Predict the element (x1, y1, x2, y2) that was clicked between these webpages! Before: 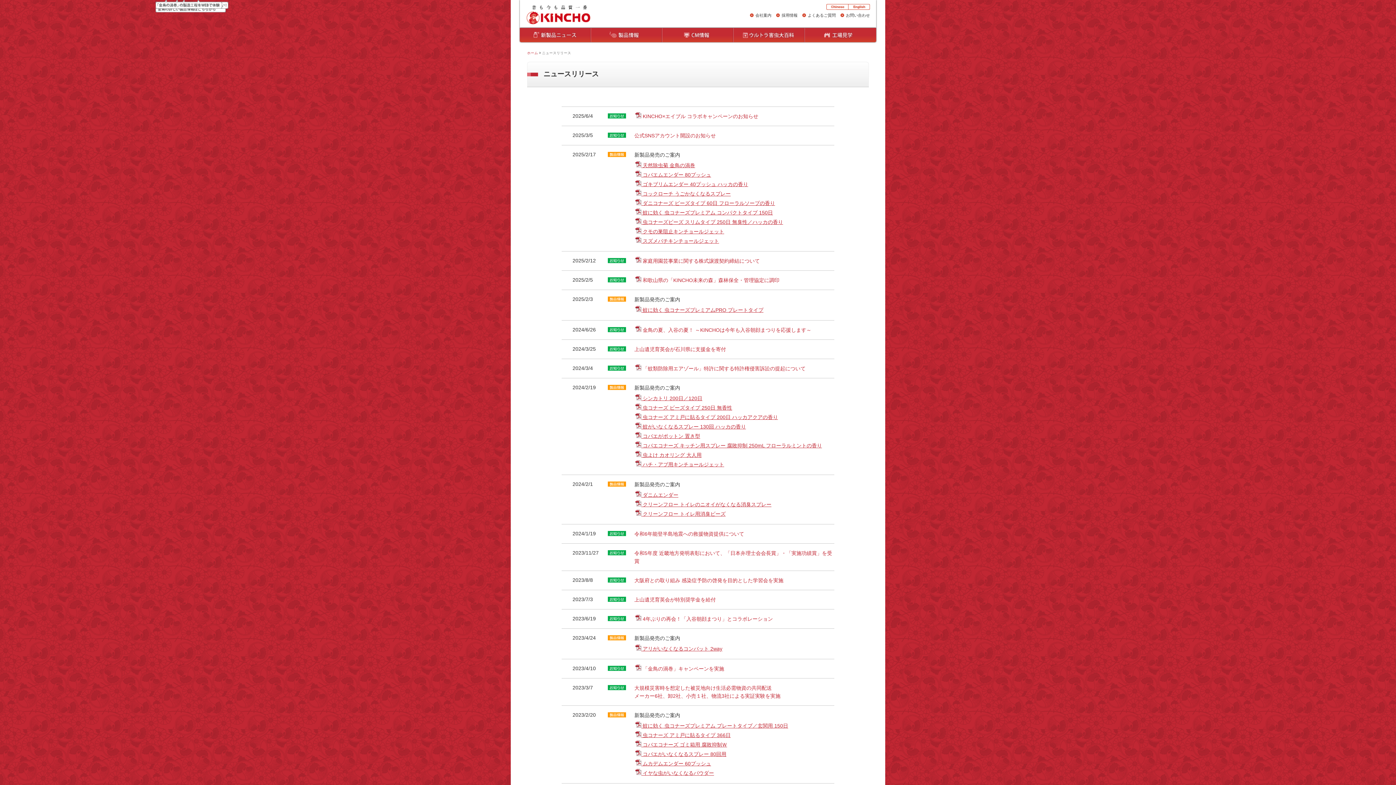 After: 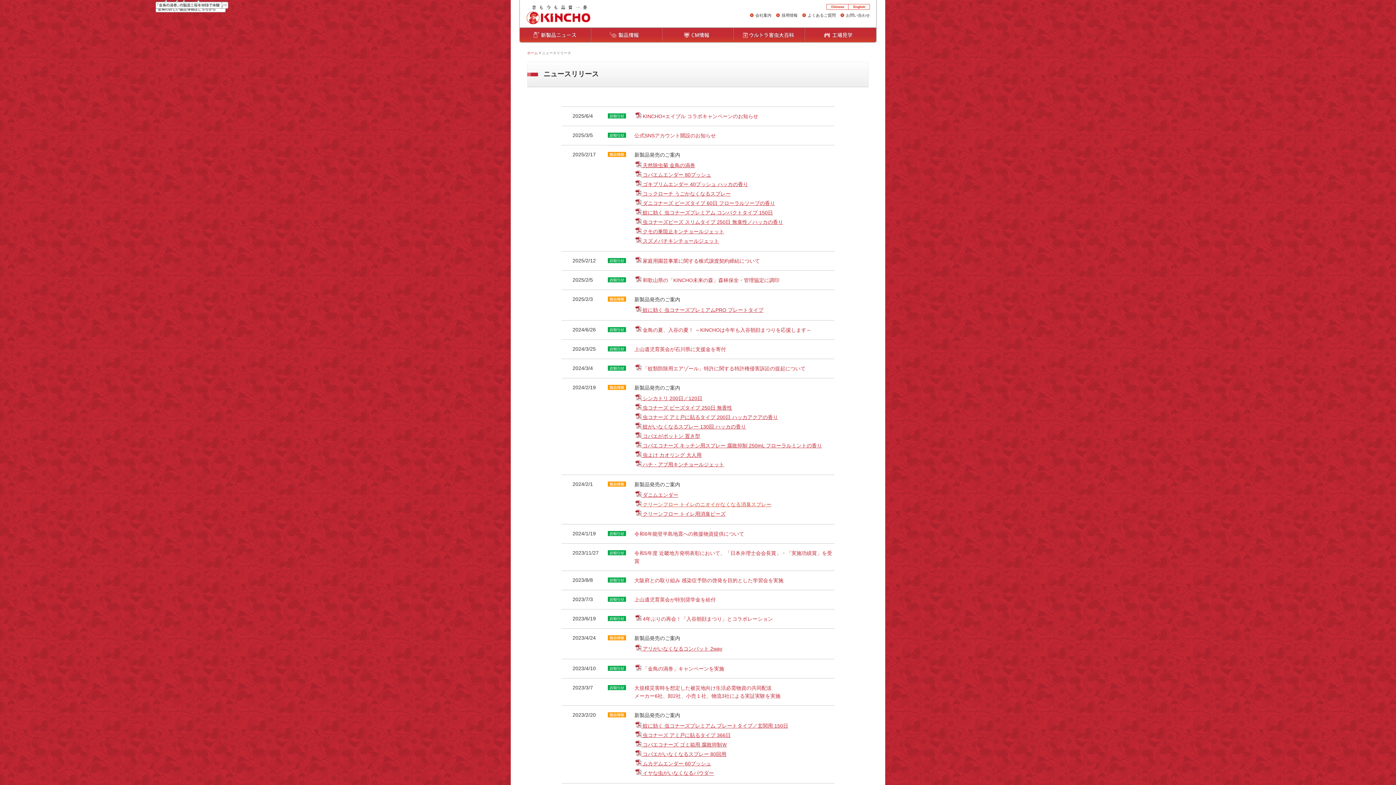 Action: bbox: (634, 501, 771, 507) label:  クリーンフロー トイレのニオイがなくなる消臭スプレー